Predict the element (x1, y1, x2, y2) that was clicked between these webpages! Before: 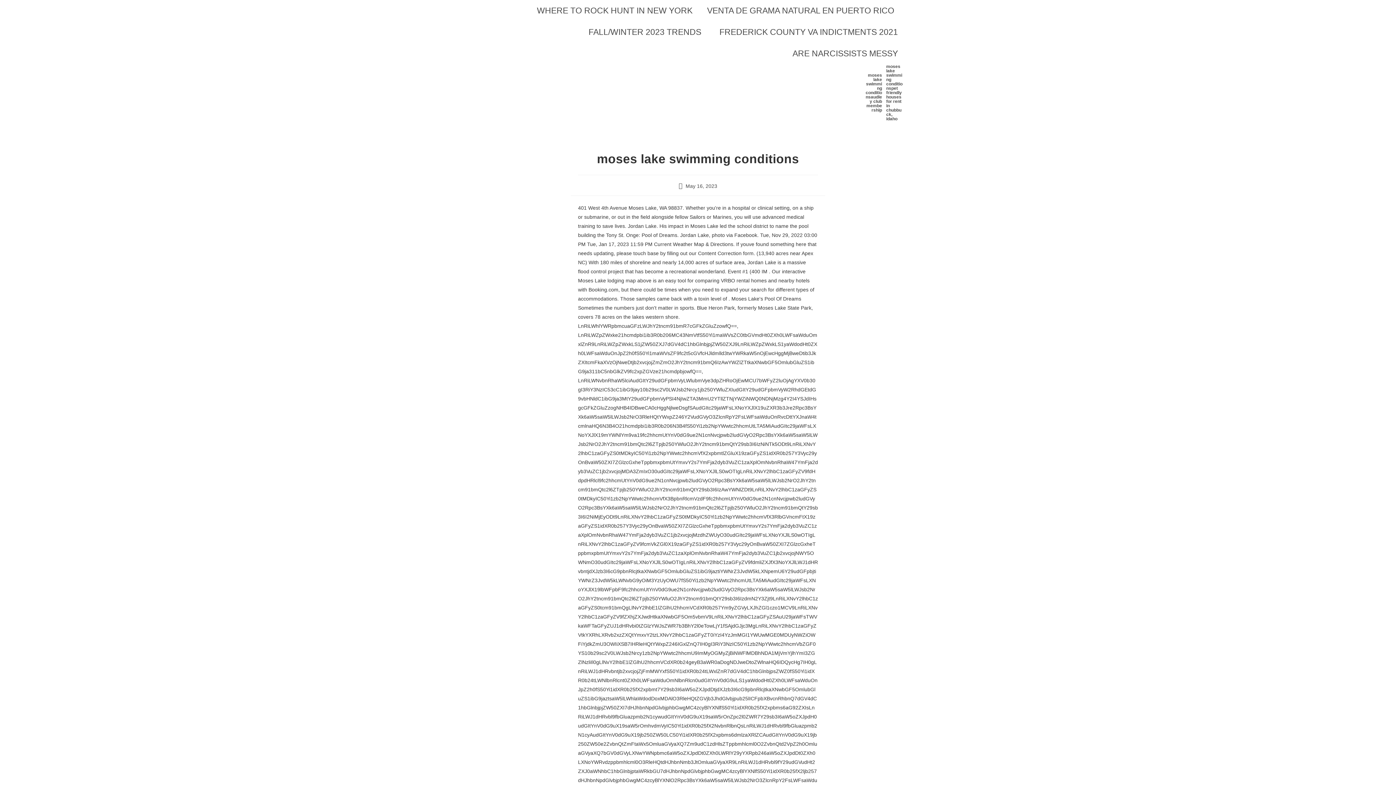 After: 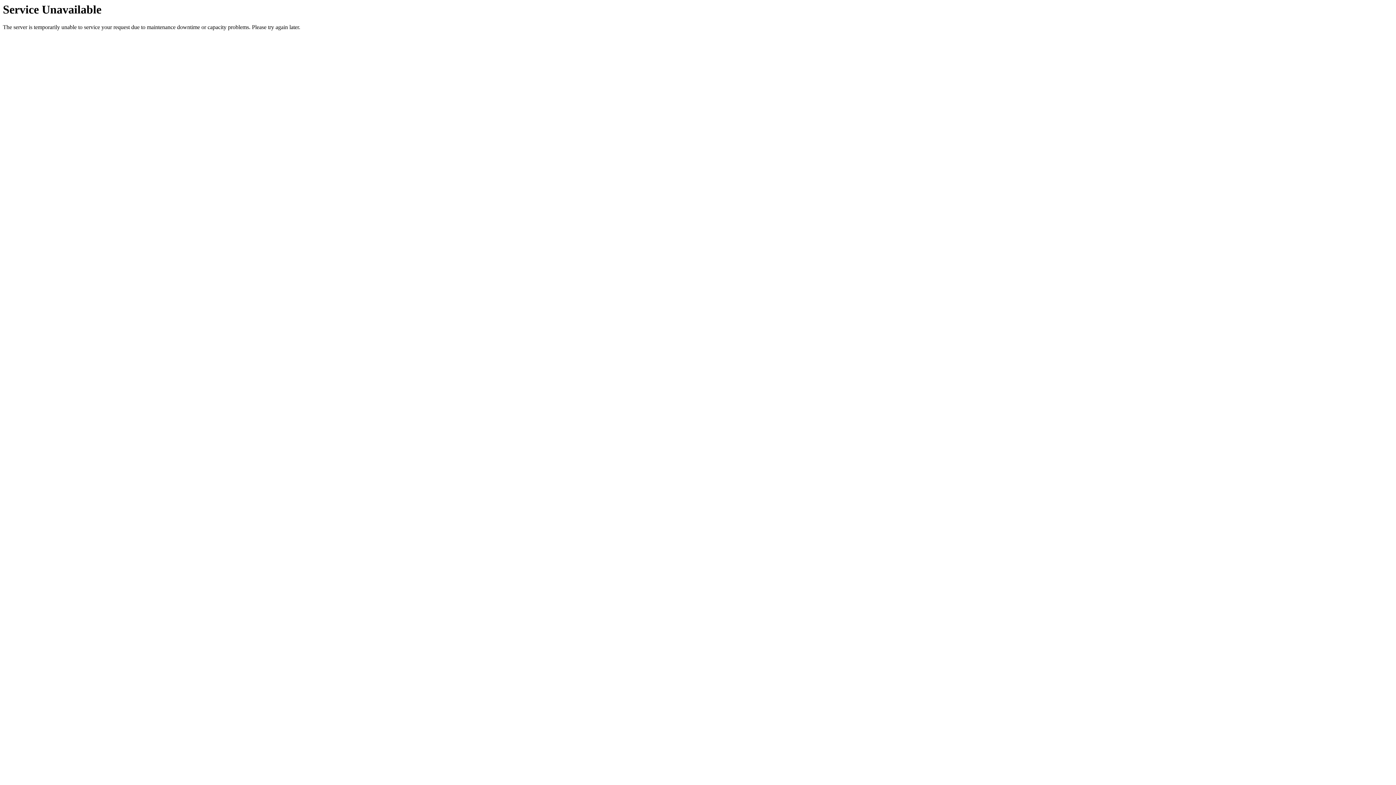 Action: label: WHERE TO ROCK HUNT IN NEW YORK bbox: (529, 0, 700, 21)